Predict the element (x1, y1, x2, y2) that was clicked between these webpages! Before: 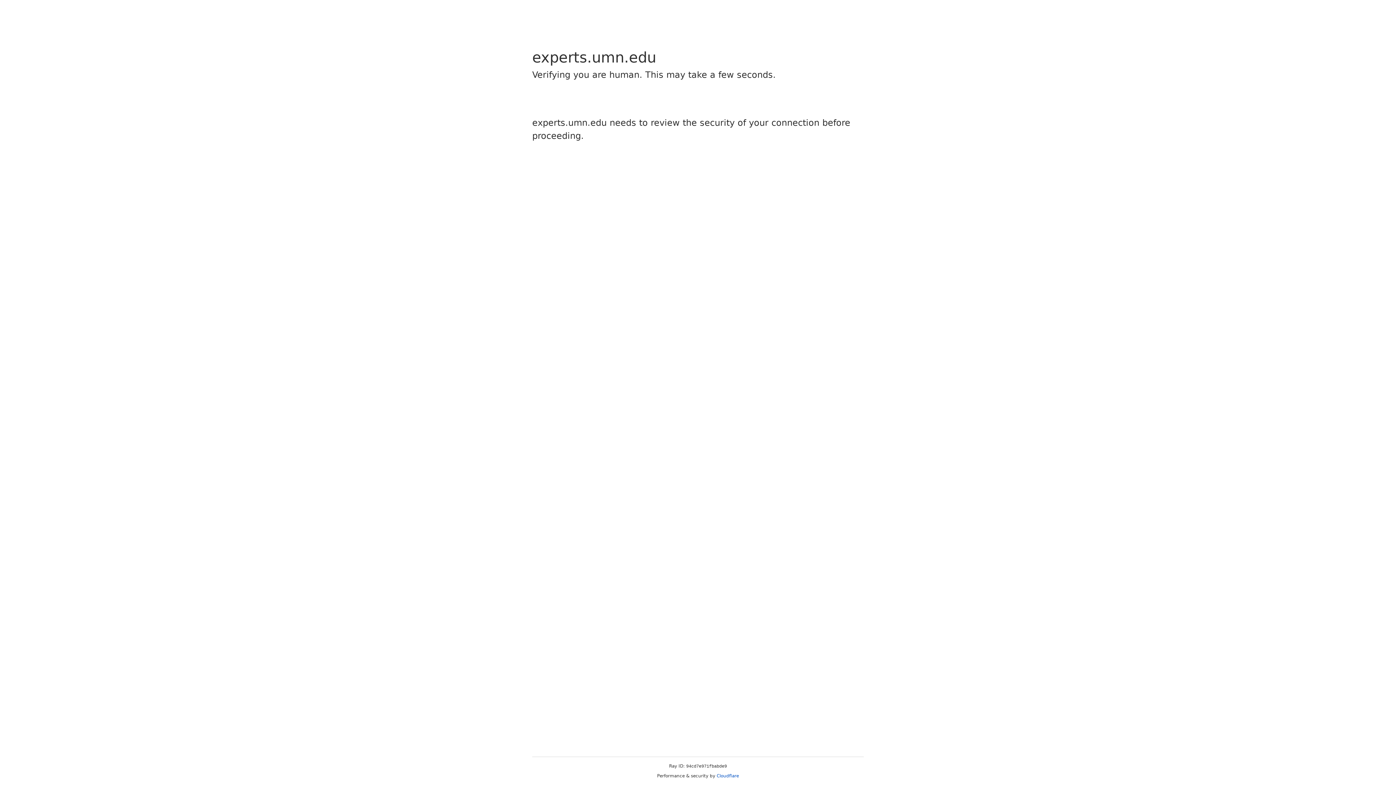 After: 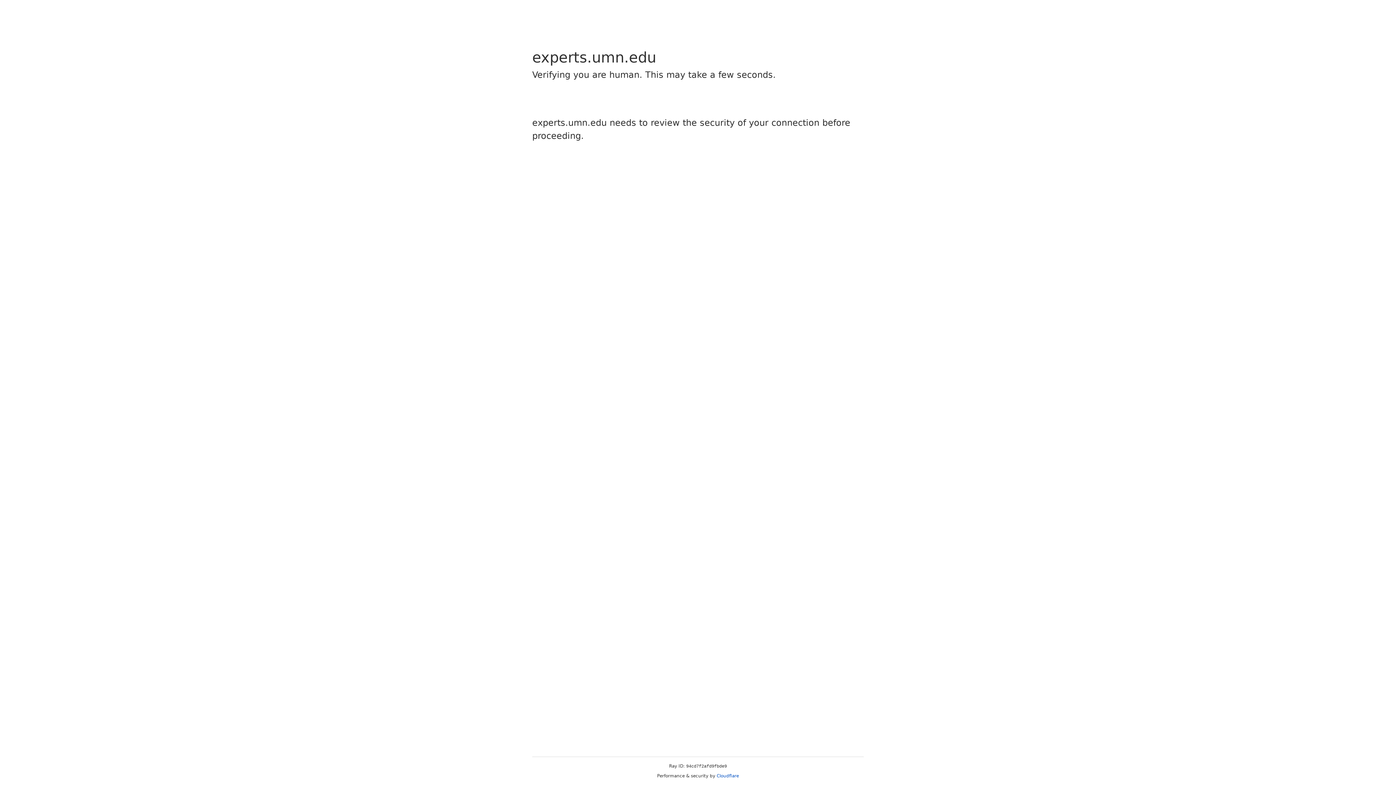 Action: label: Cloudflare bbox: (716, 773, 739, 778)